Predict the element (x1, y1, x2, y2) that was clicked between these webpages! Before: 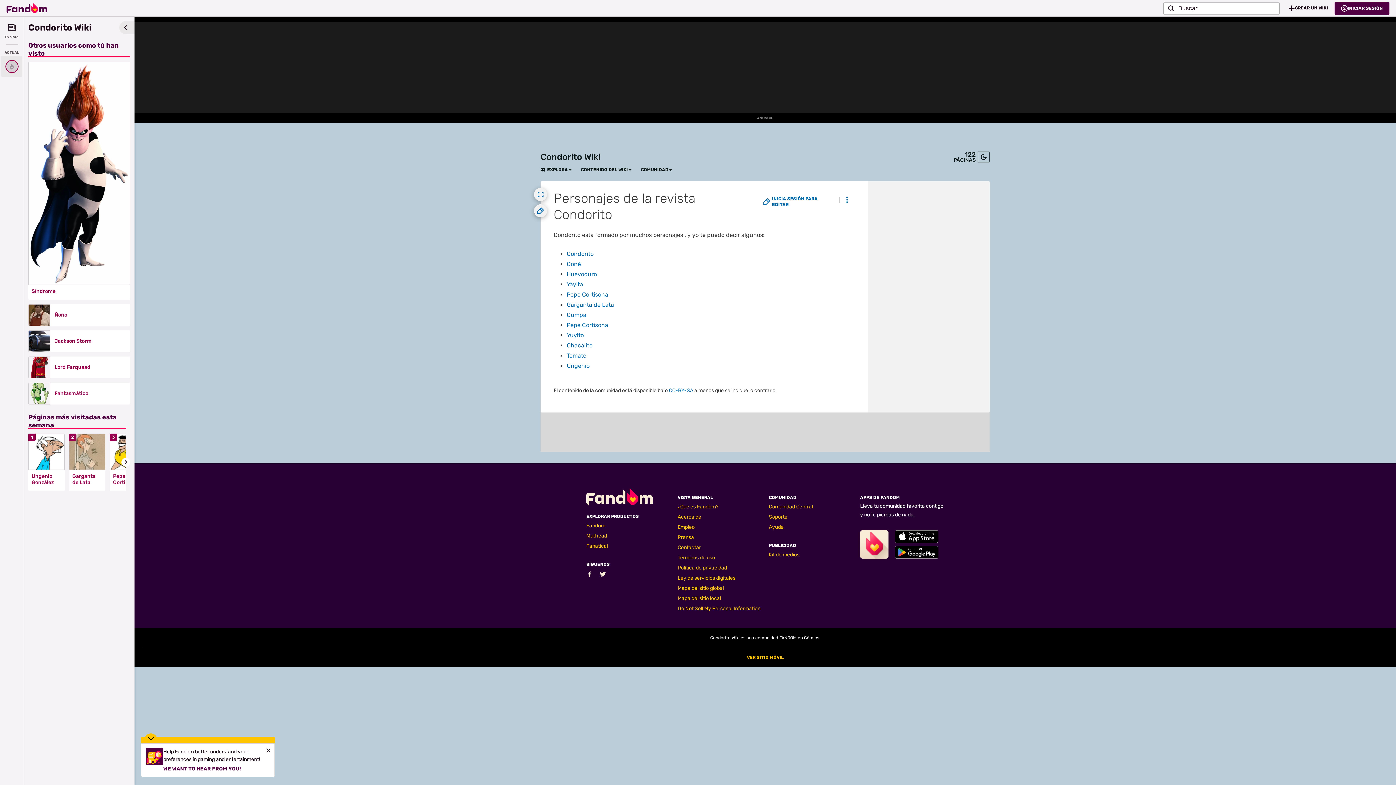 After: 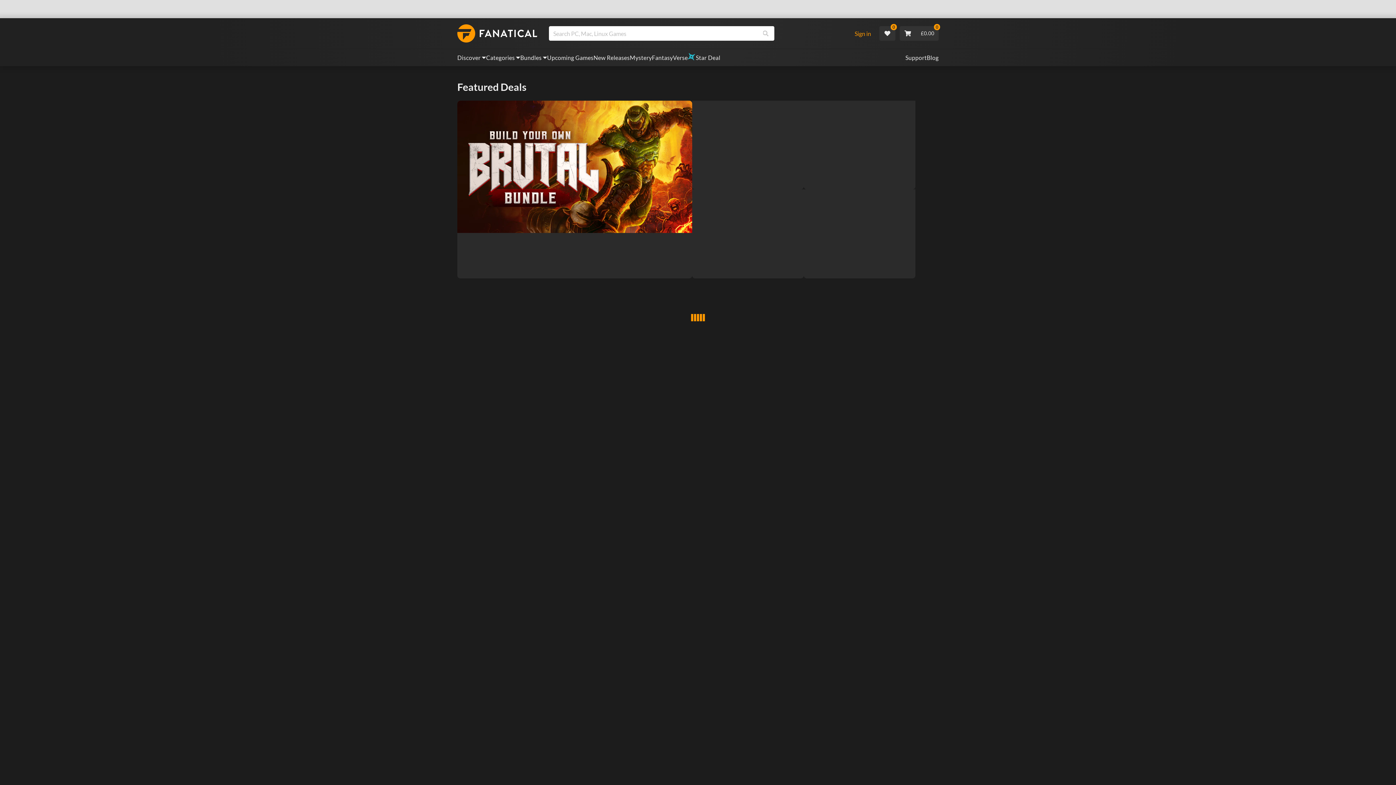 Action: bbox: (586, 543, 608, 549) label: Fanatical